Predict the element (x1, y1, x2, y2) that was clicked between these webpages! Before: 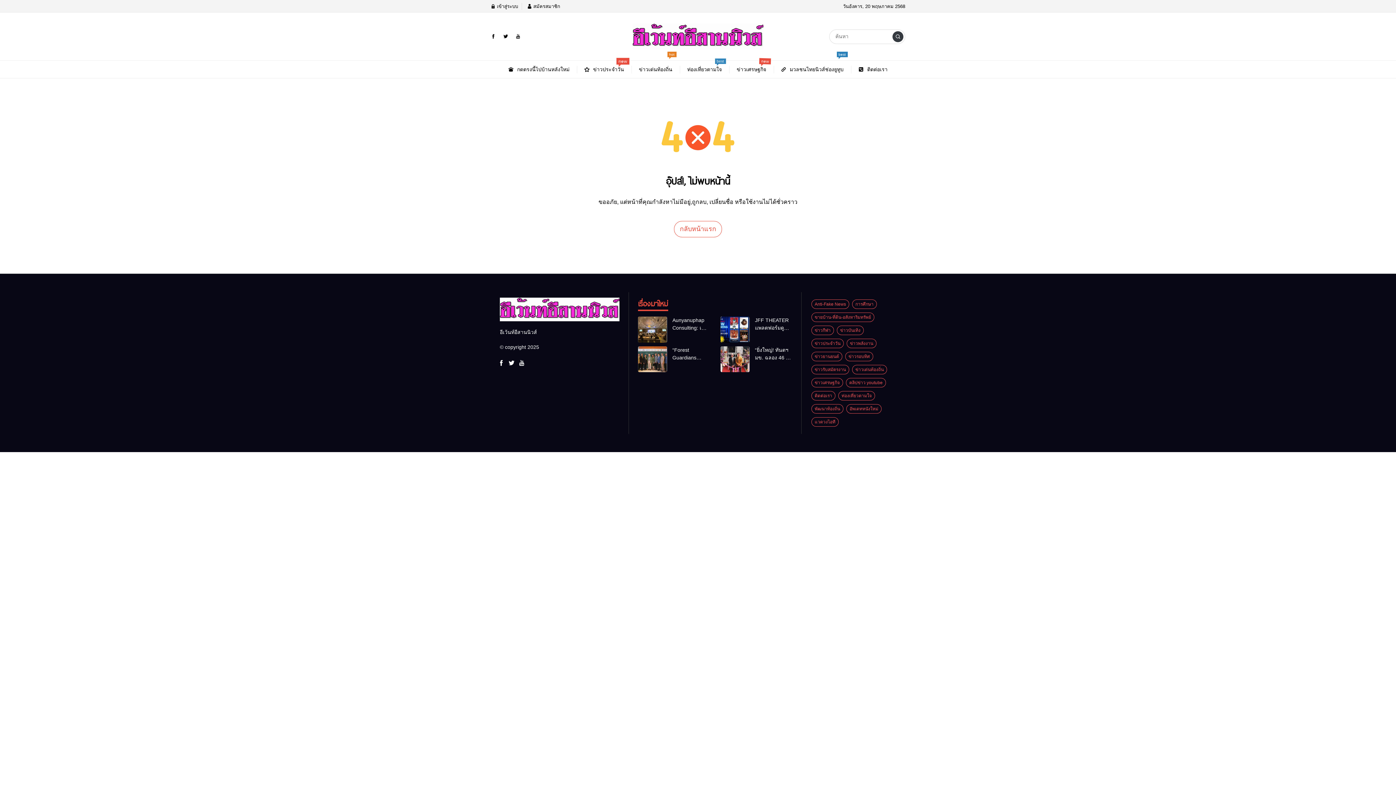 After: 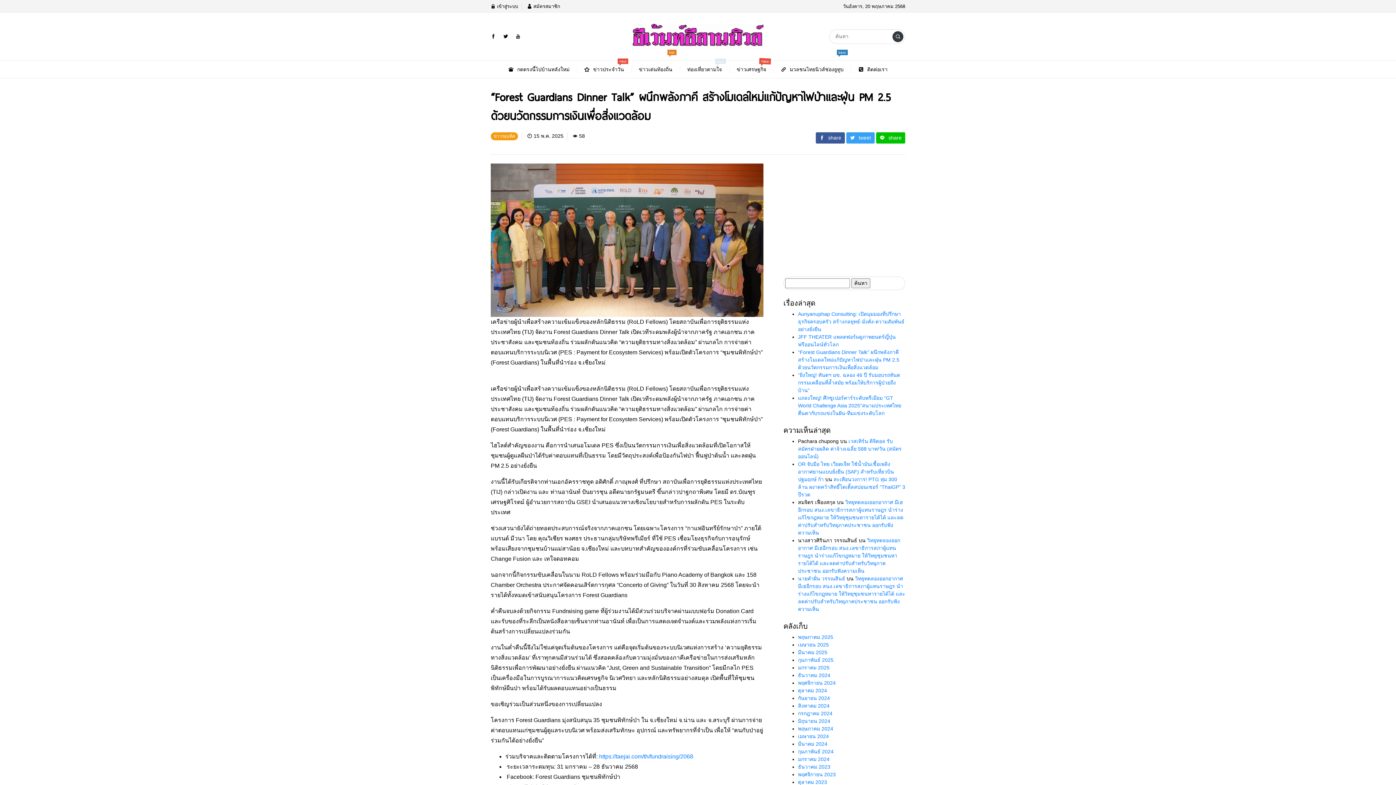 Action: label: “Forest Guardians Dinner Talk” ผนึกพลังภาคี สร้างโมเดลใหม่แก้ปัญหาไฟป่าและฝุ่น PM 2.5 ด้วยนวัตกรรมการเงินเพื่อสิ่งแวดล้อม bbox: (672, 346, 709, 361)